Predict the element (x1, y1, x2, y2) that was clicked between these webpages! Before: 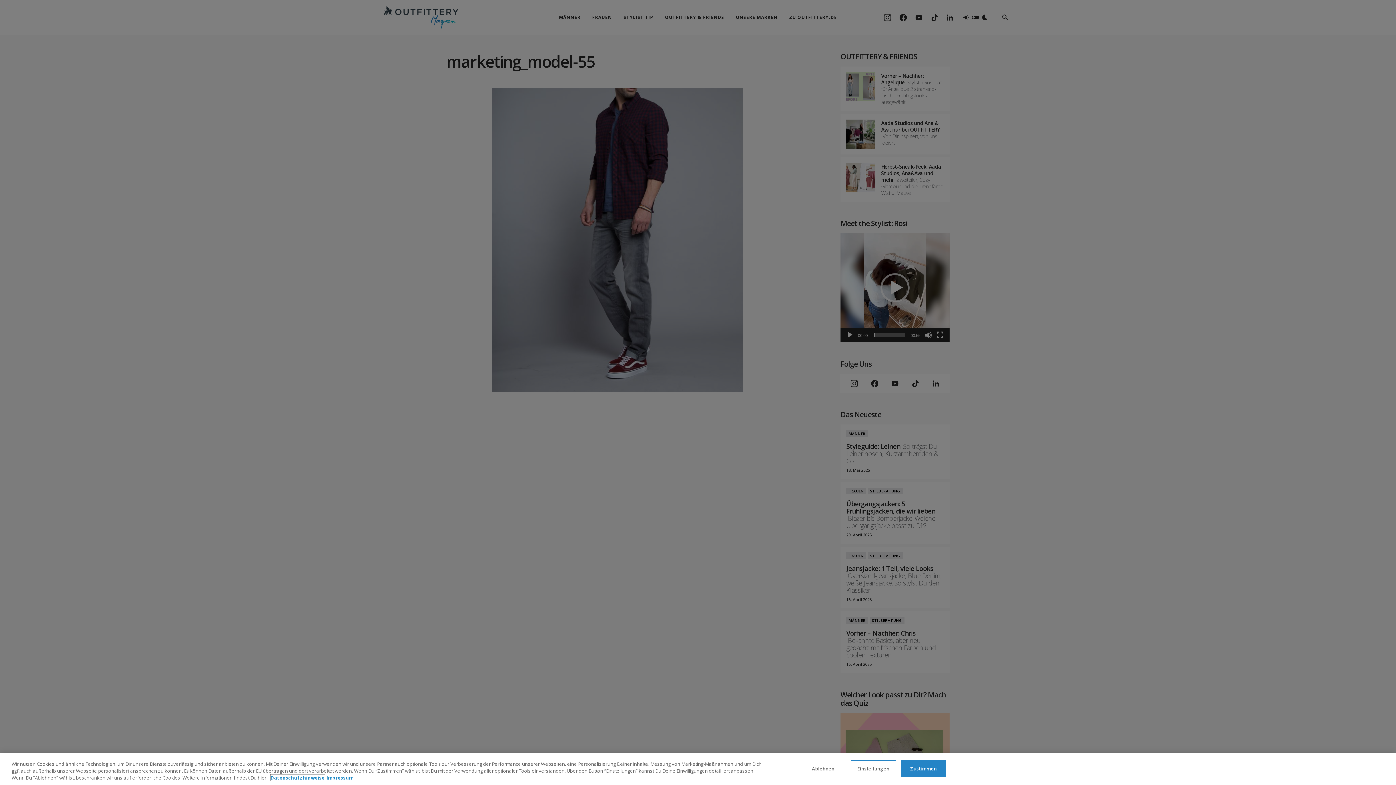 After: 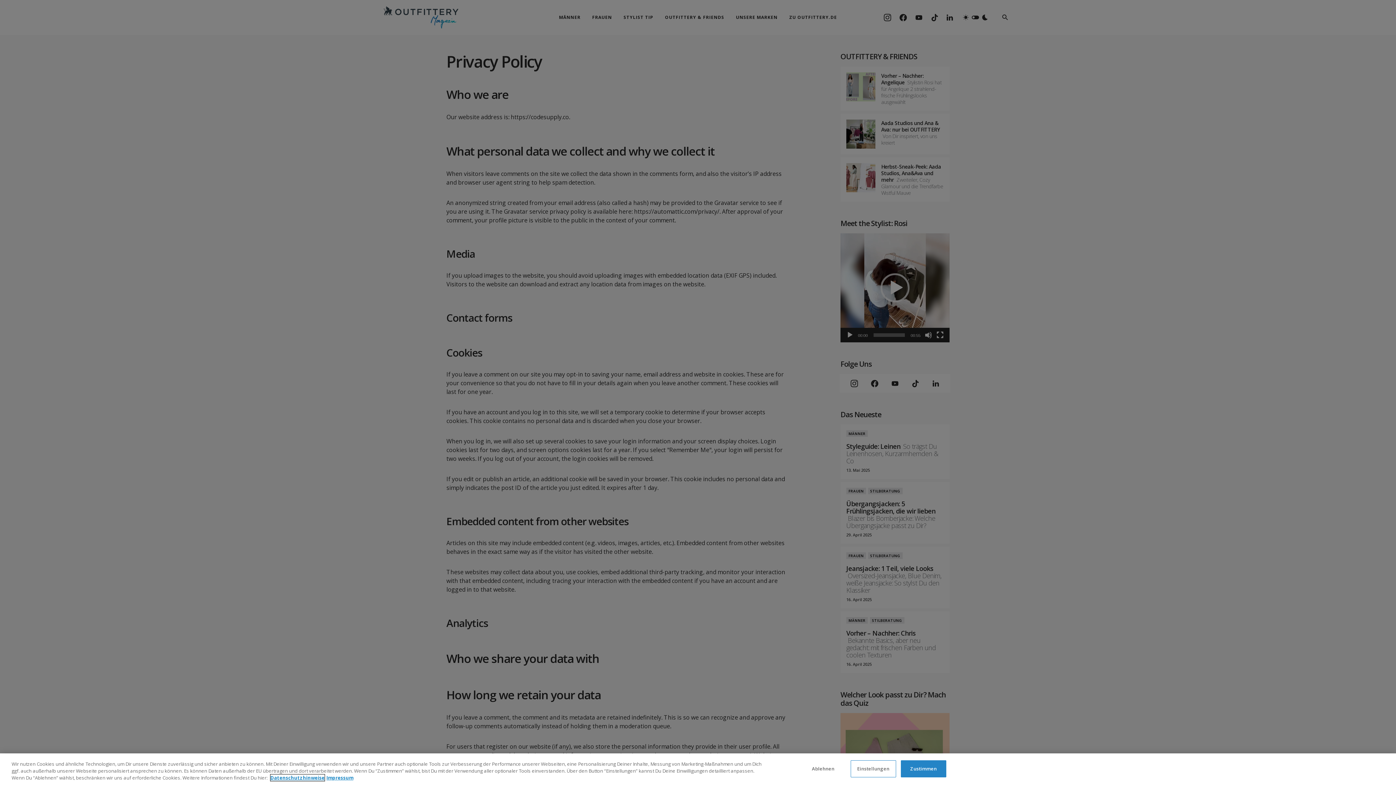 Action: bbox: (270, 774, 324, 781) label: Weitere Informationen zum Datenschutz, wird in neuer registerkarte geöffnet